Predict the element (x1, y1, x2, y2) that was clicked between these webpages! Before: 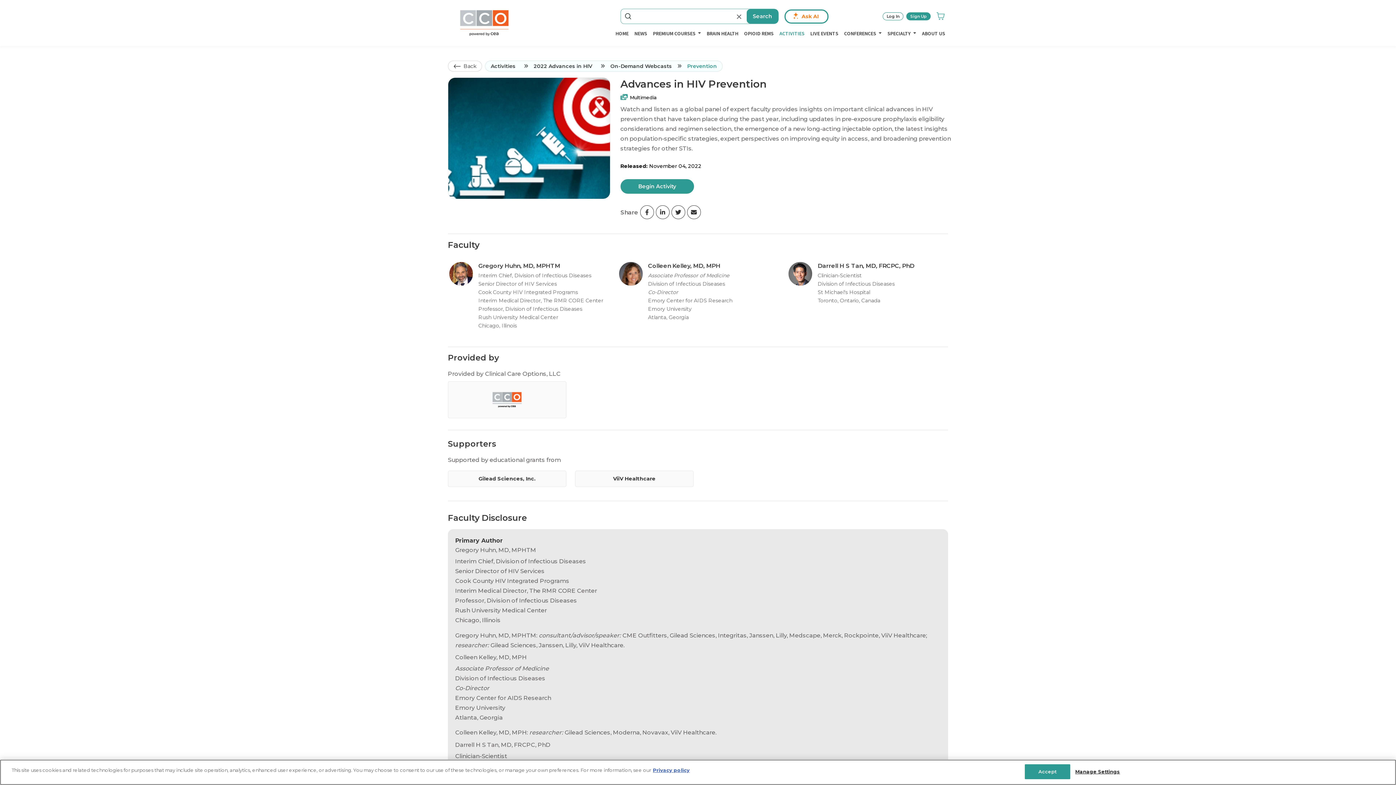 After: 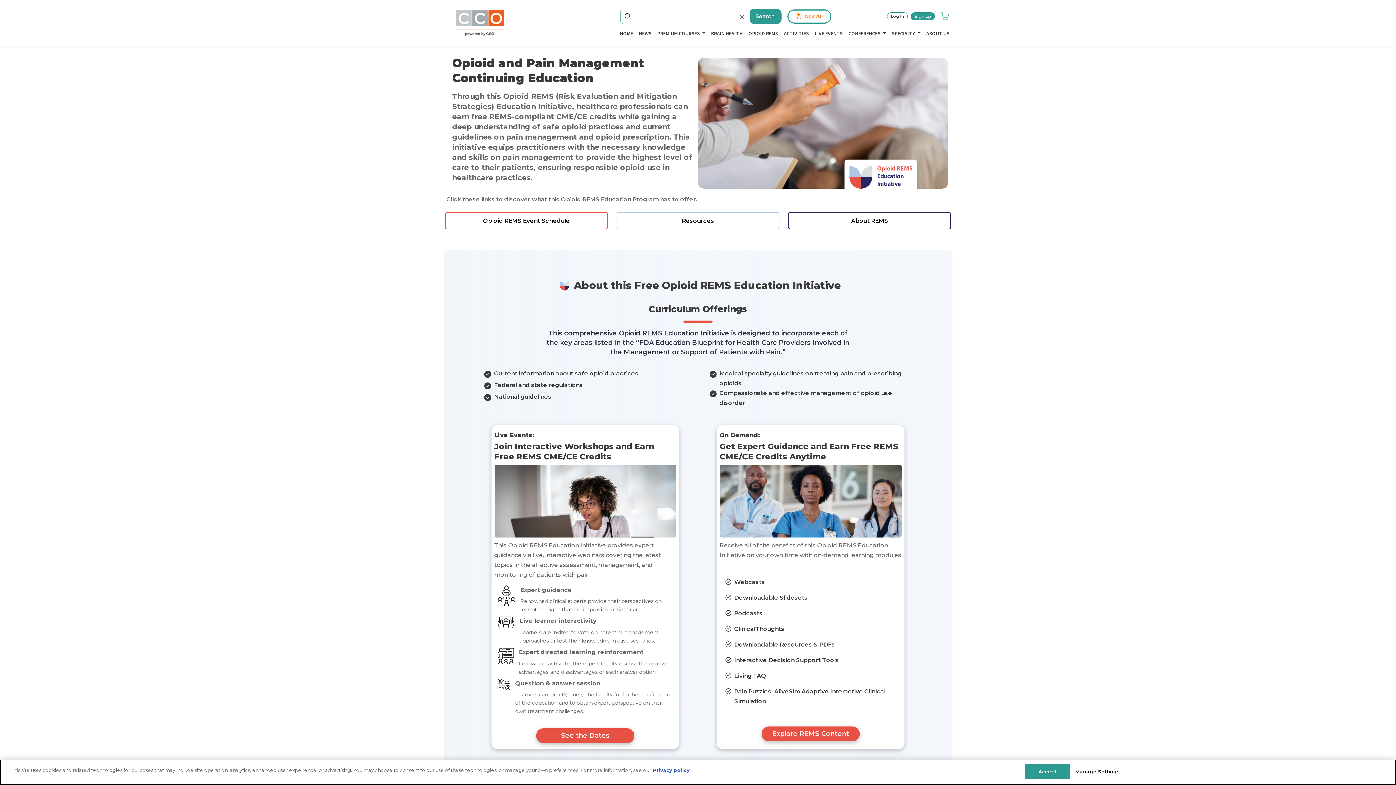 Action: label: OPIOID REMS bbox: (741, 26, 776, 40)